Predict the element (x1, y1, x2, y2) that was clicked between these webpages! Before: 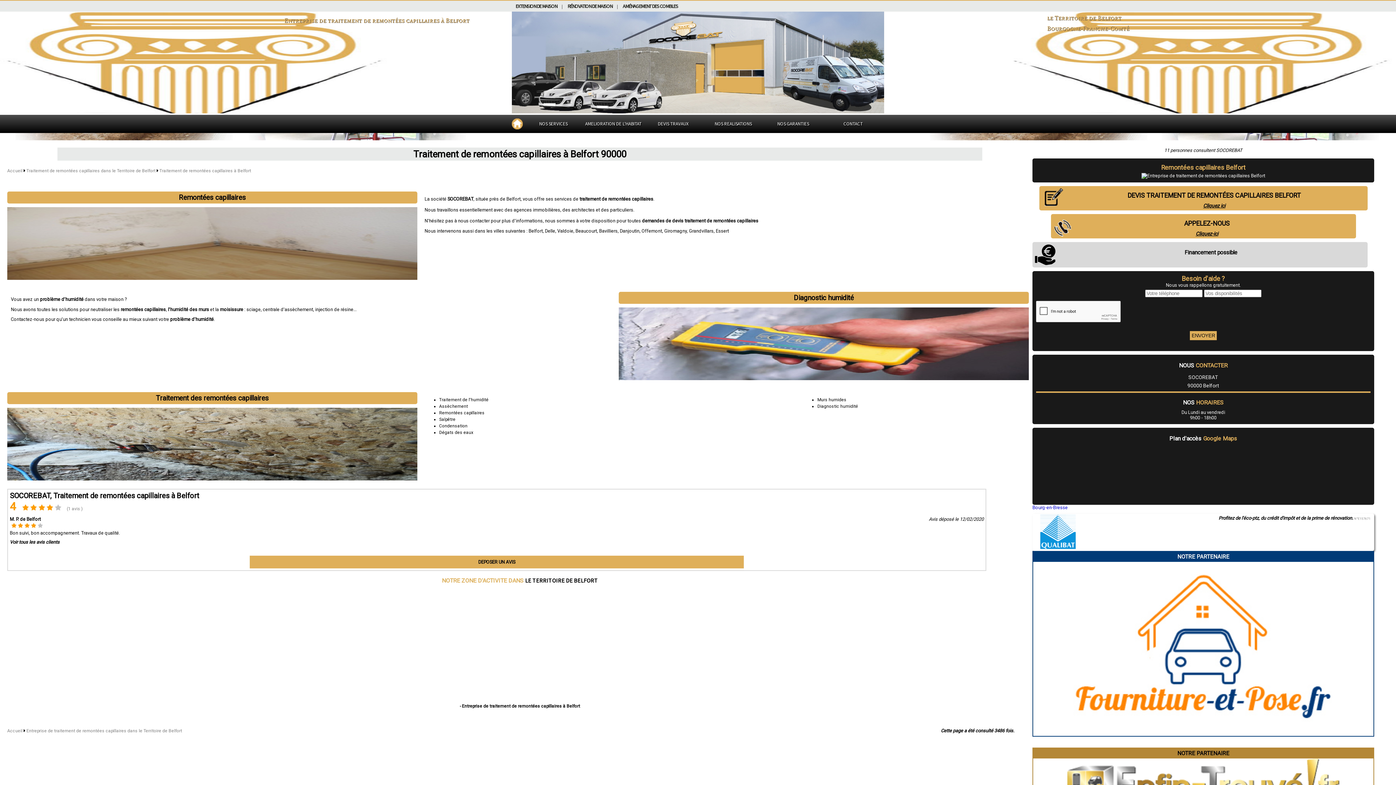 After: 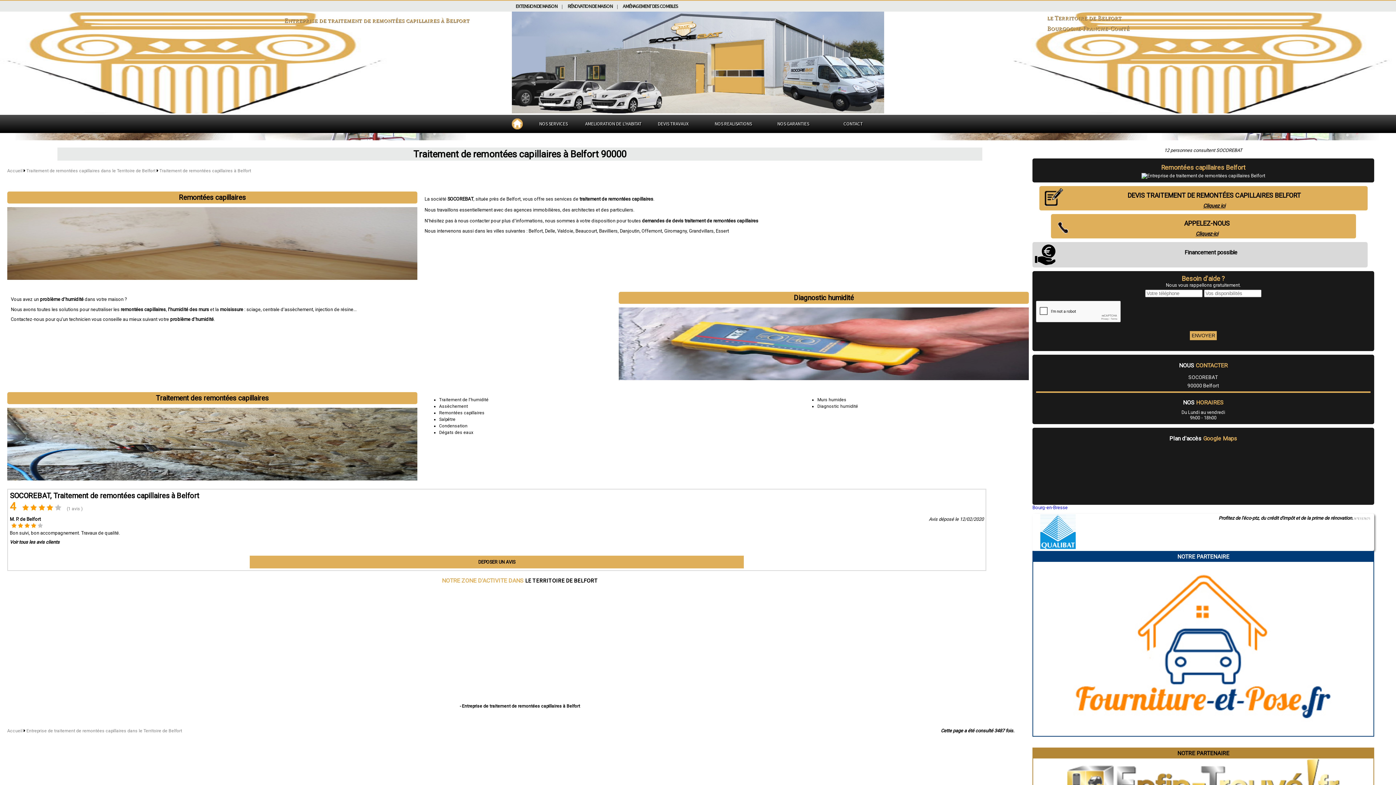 Action: label: Diagnostic humidité bbox: (618, 292, 1029, 304)